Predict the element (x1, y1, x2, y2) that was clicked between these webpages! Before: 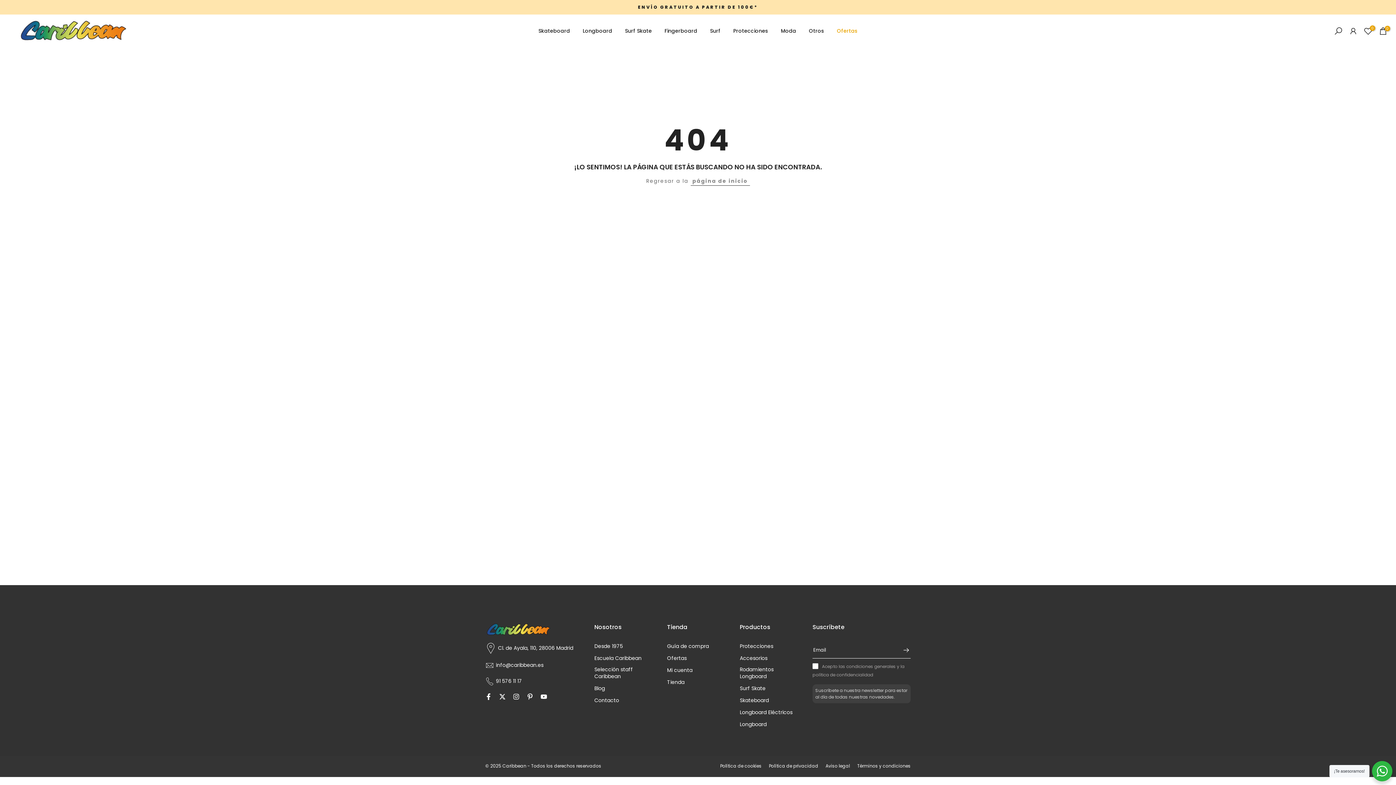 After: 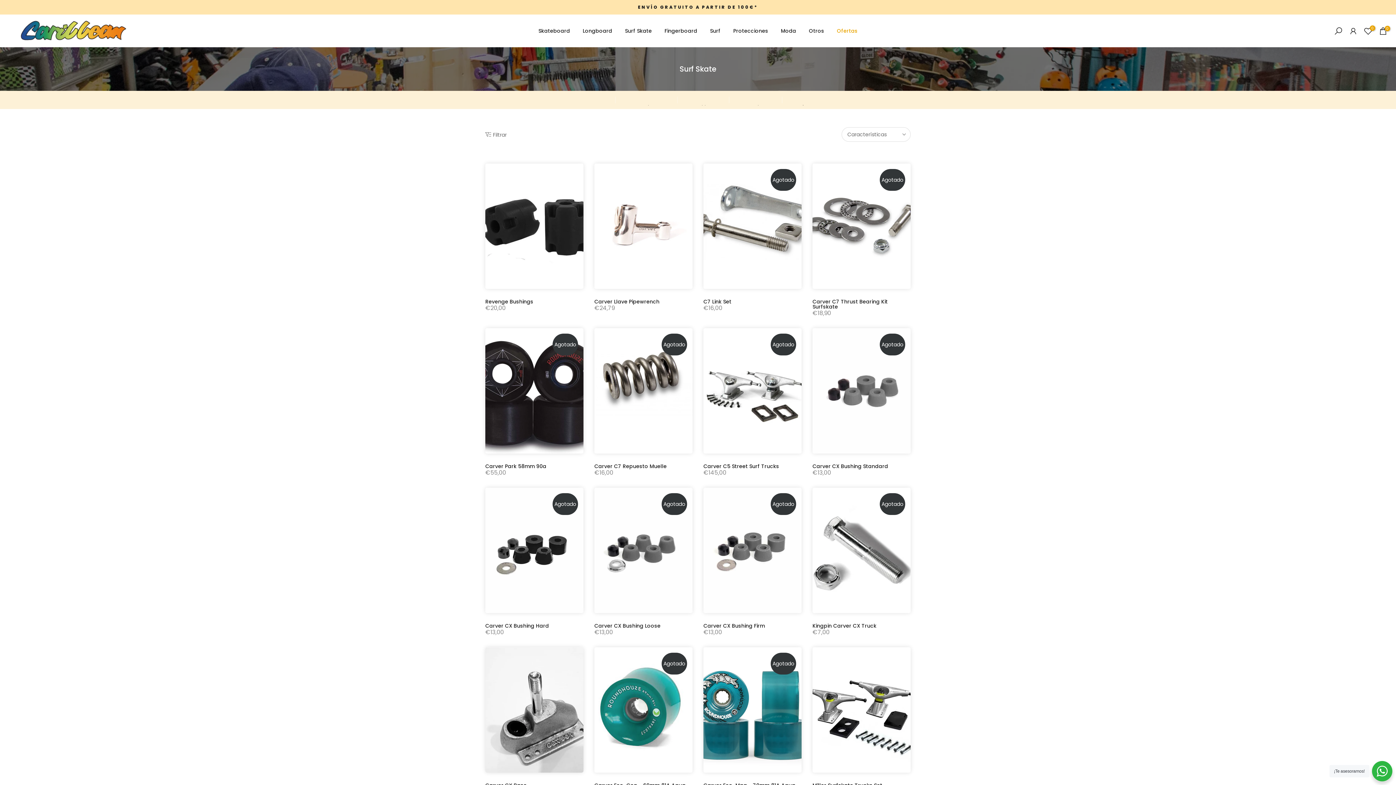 Action: label: Surf Skate bbox: (618, 26, 658, 35)